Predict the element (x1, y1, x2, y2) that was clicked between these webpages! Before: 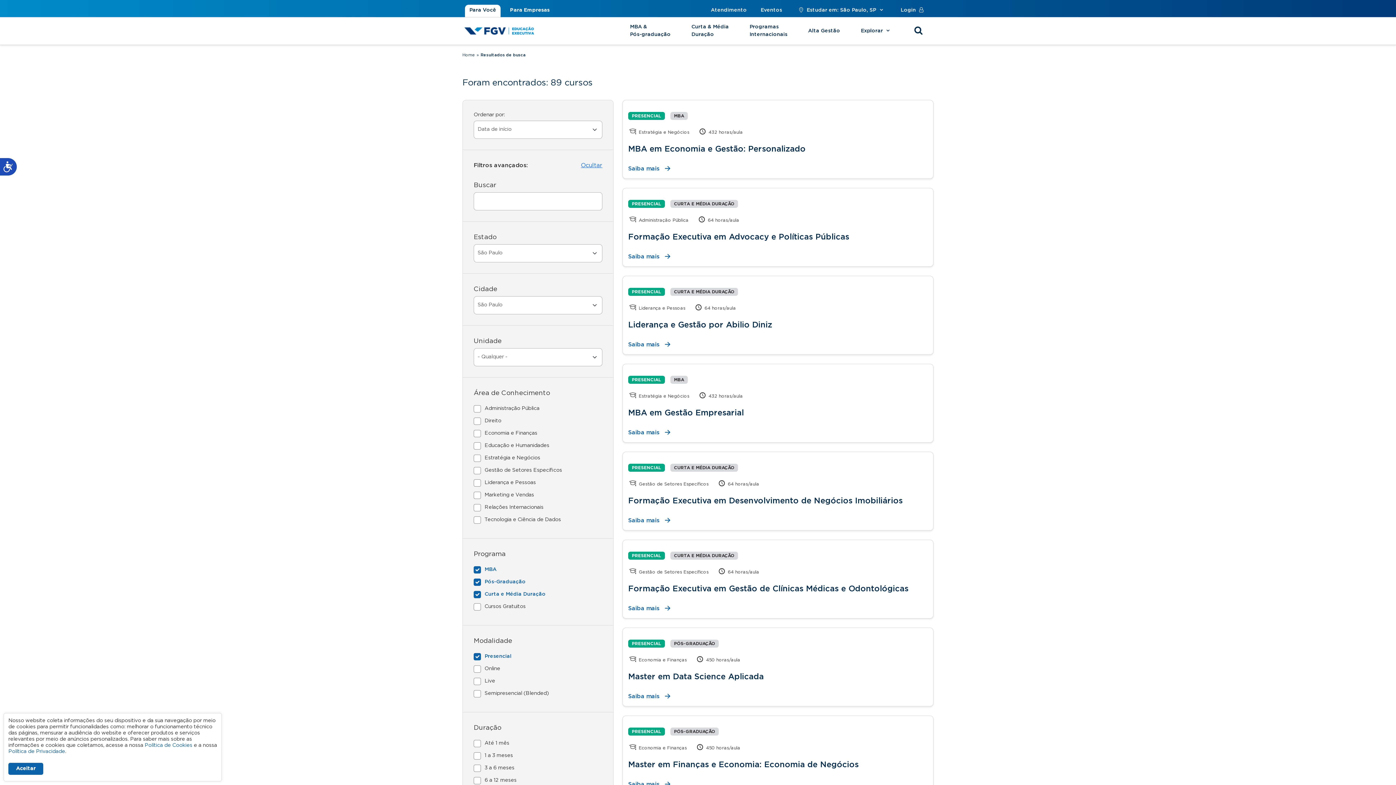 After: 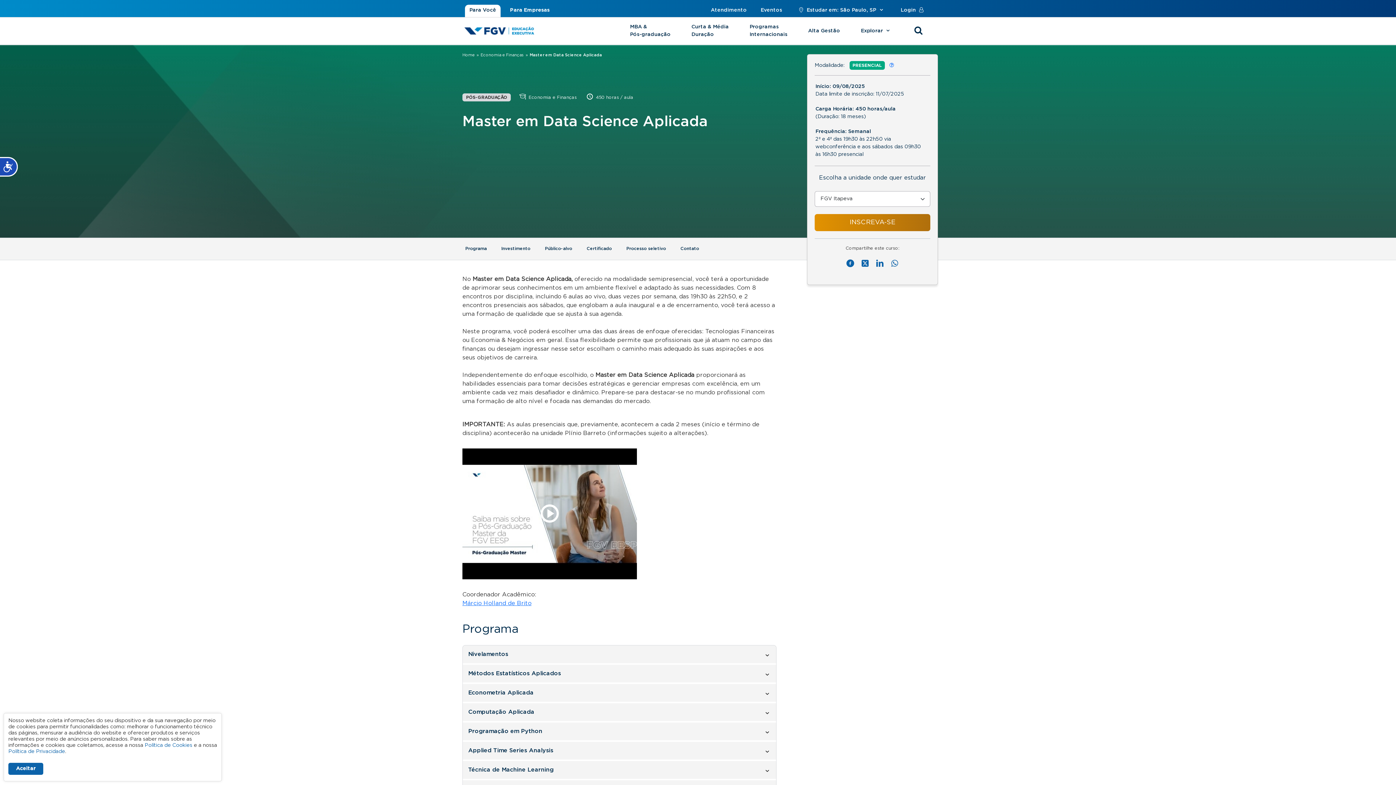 Action: label: Saiba mais bbox: (628, 693, 670, 699)